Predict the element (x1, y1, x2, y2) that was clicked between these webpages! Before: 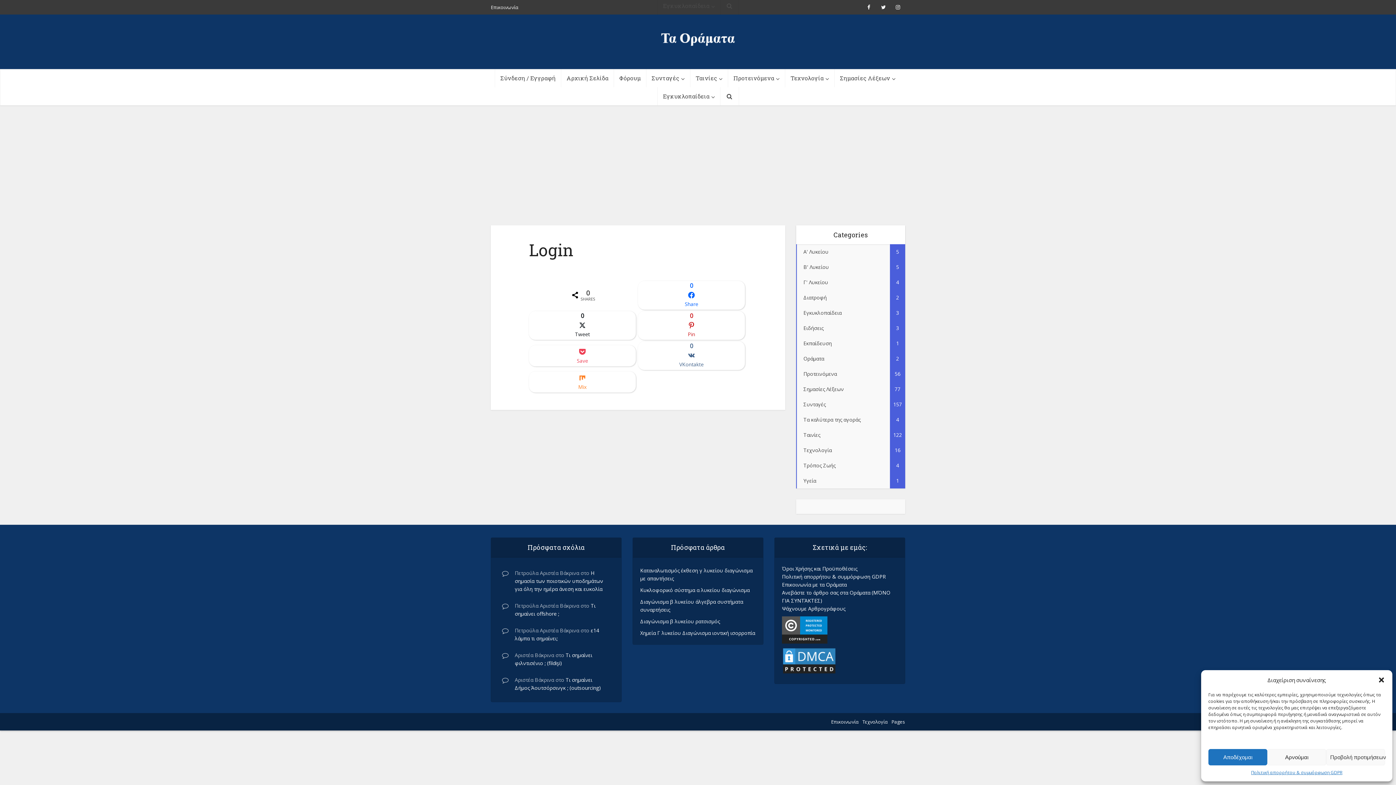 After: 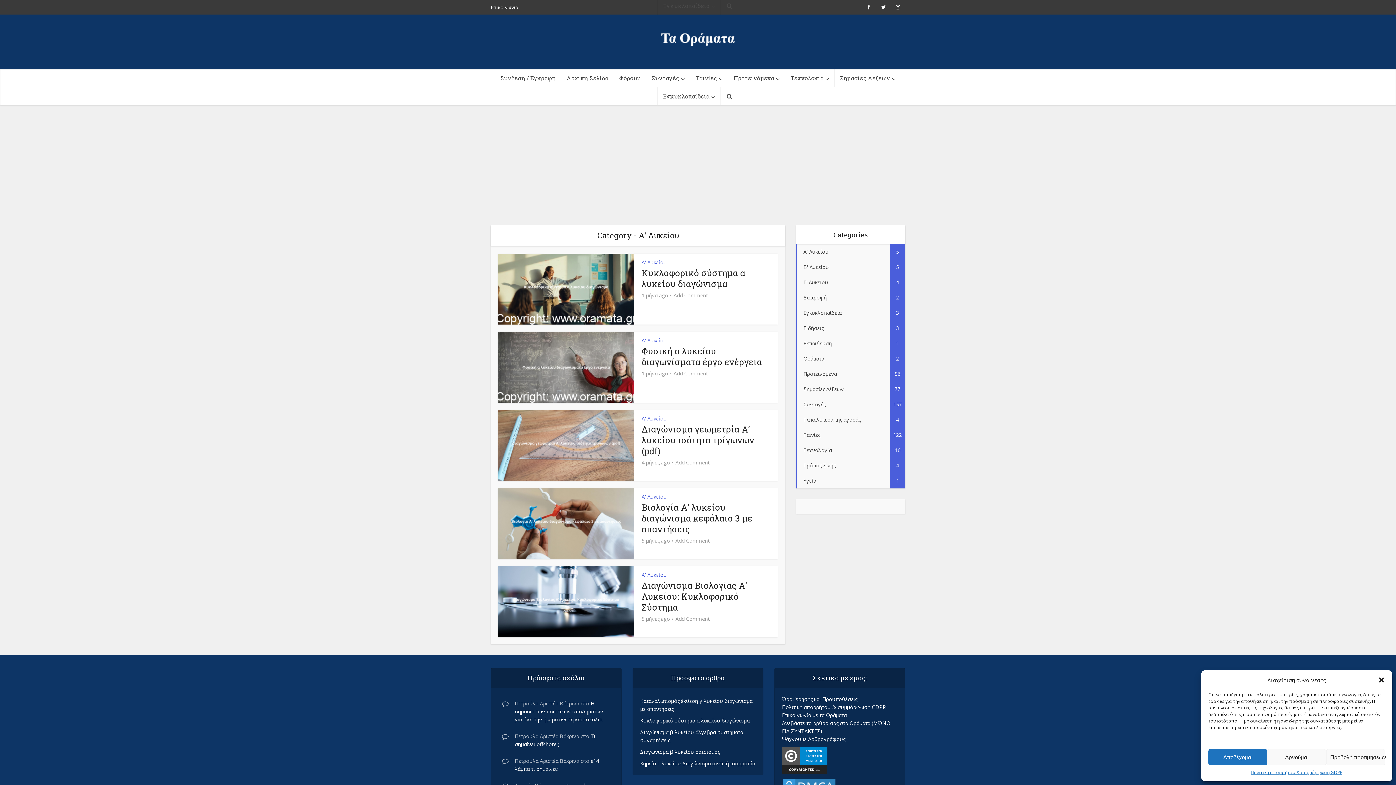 Action: label: Α' Λυκείου
5 bbox: (796, 244, 905, 259)